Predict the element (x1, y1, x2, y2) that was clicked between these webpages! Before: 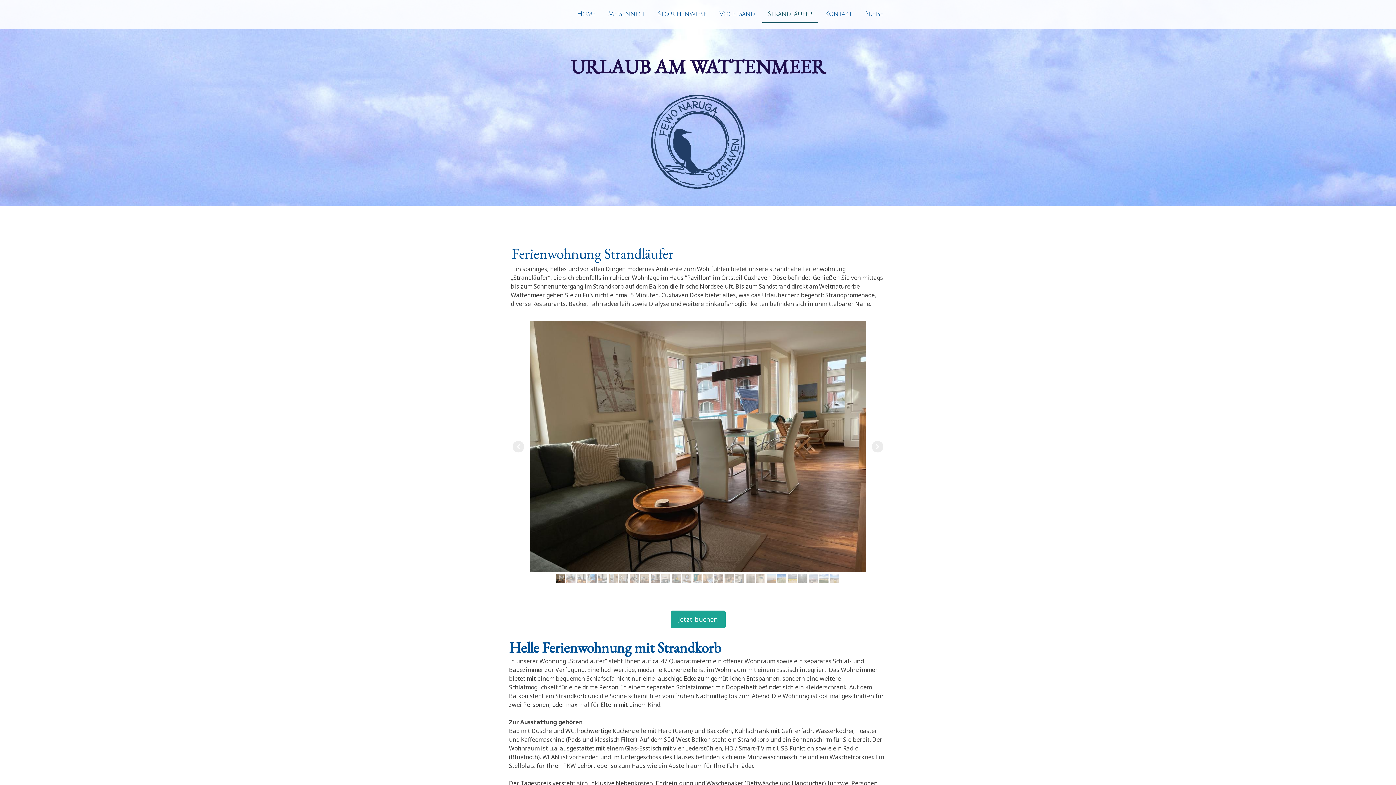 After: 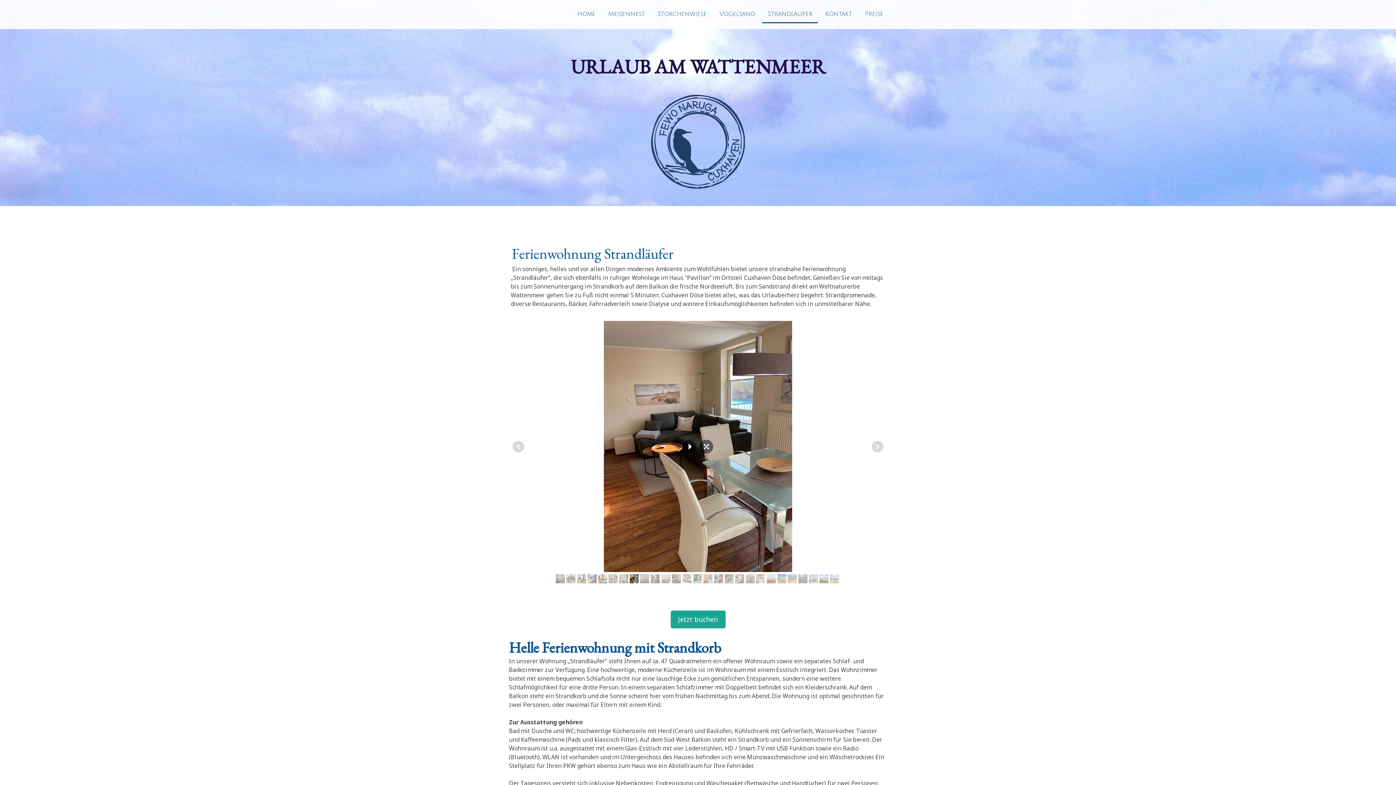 Action: bbox: (629, 574, 638, 583)